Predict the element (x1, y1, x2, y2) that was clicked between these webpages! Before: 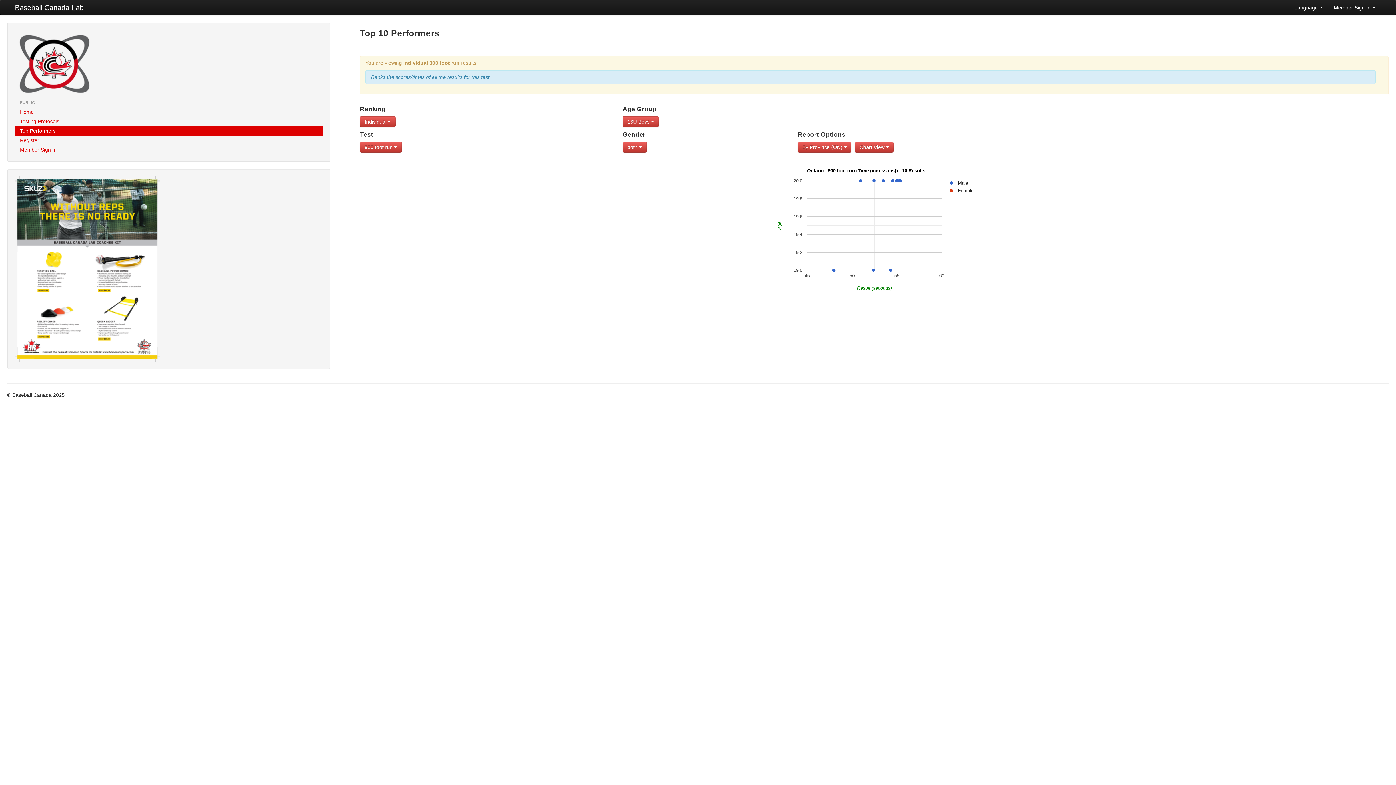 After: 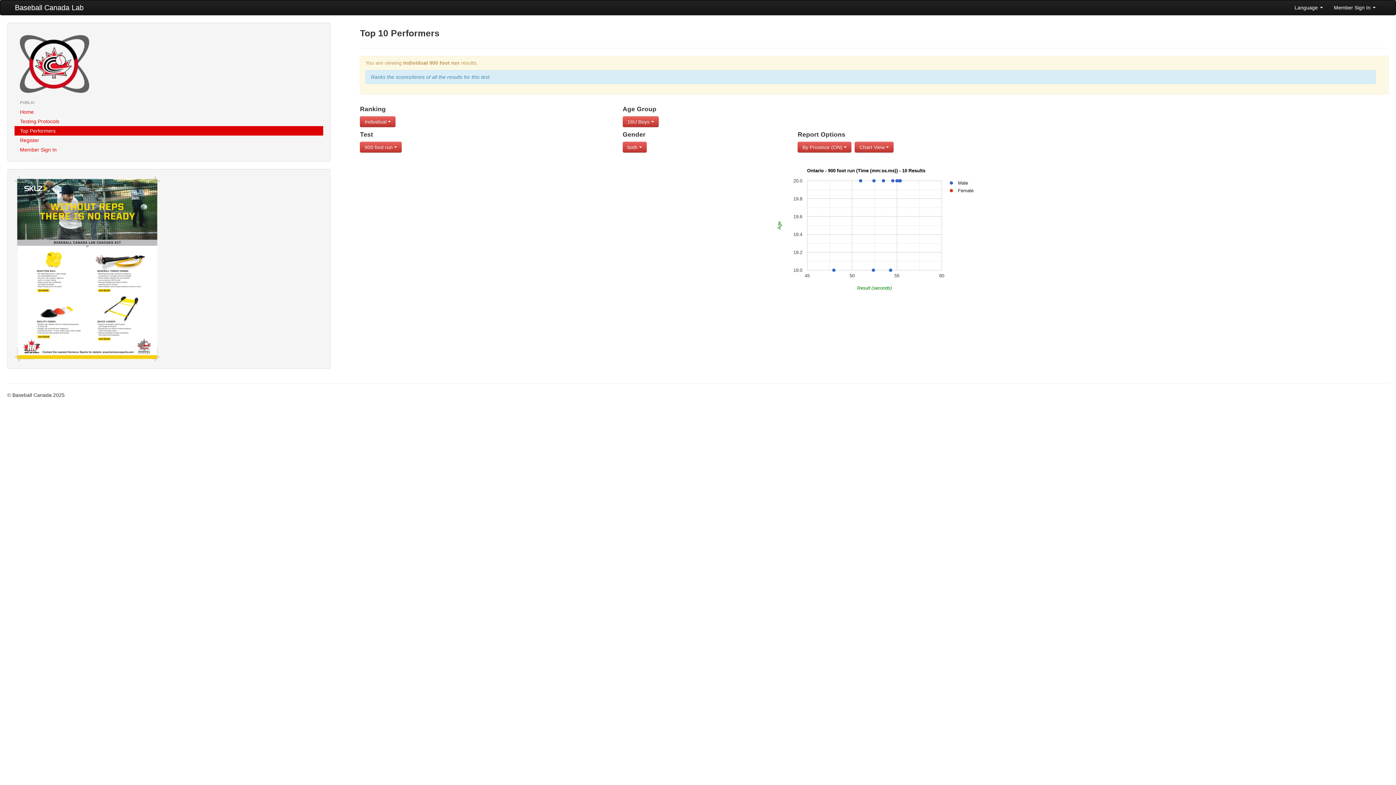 Action: bbox: (14, 265, 160, 271)